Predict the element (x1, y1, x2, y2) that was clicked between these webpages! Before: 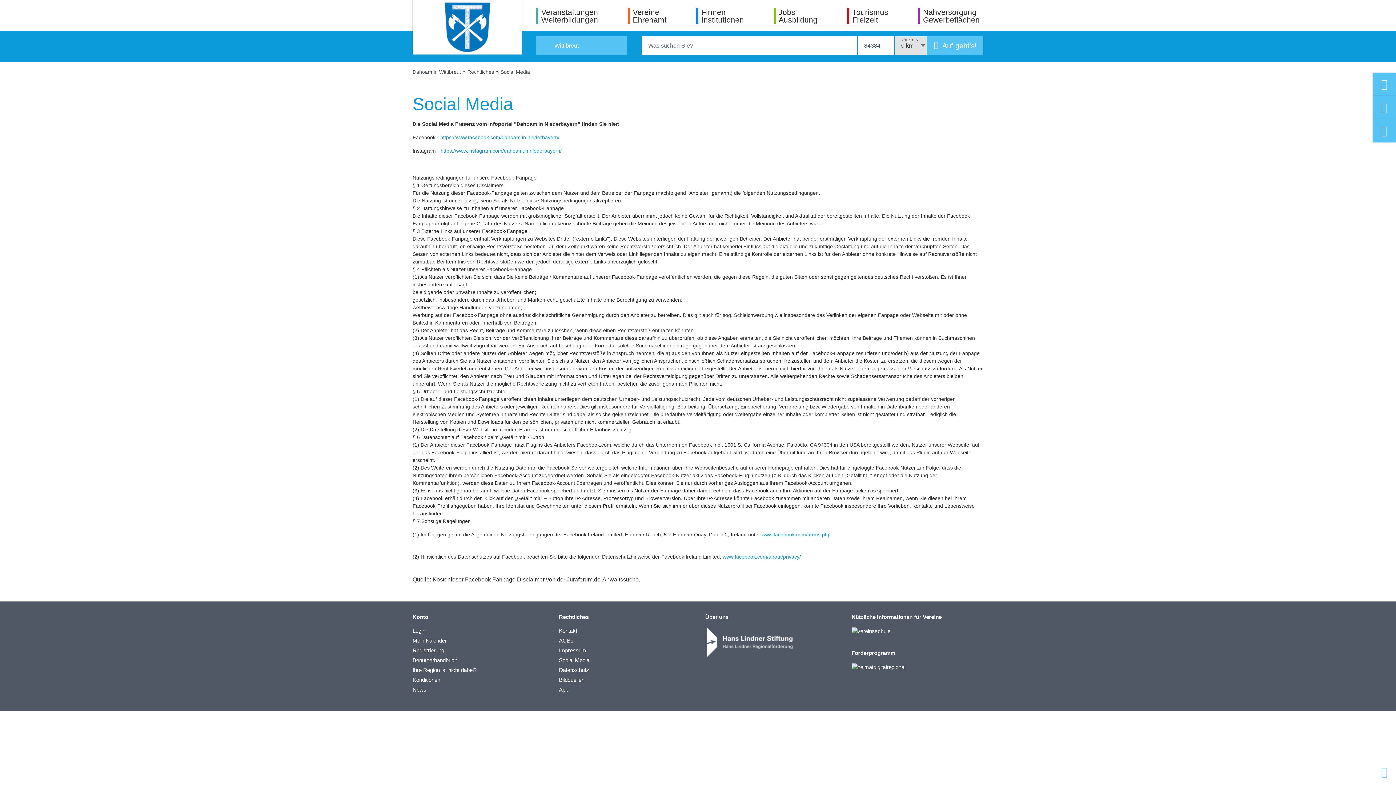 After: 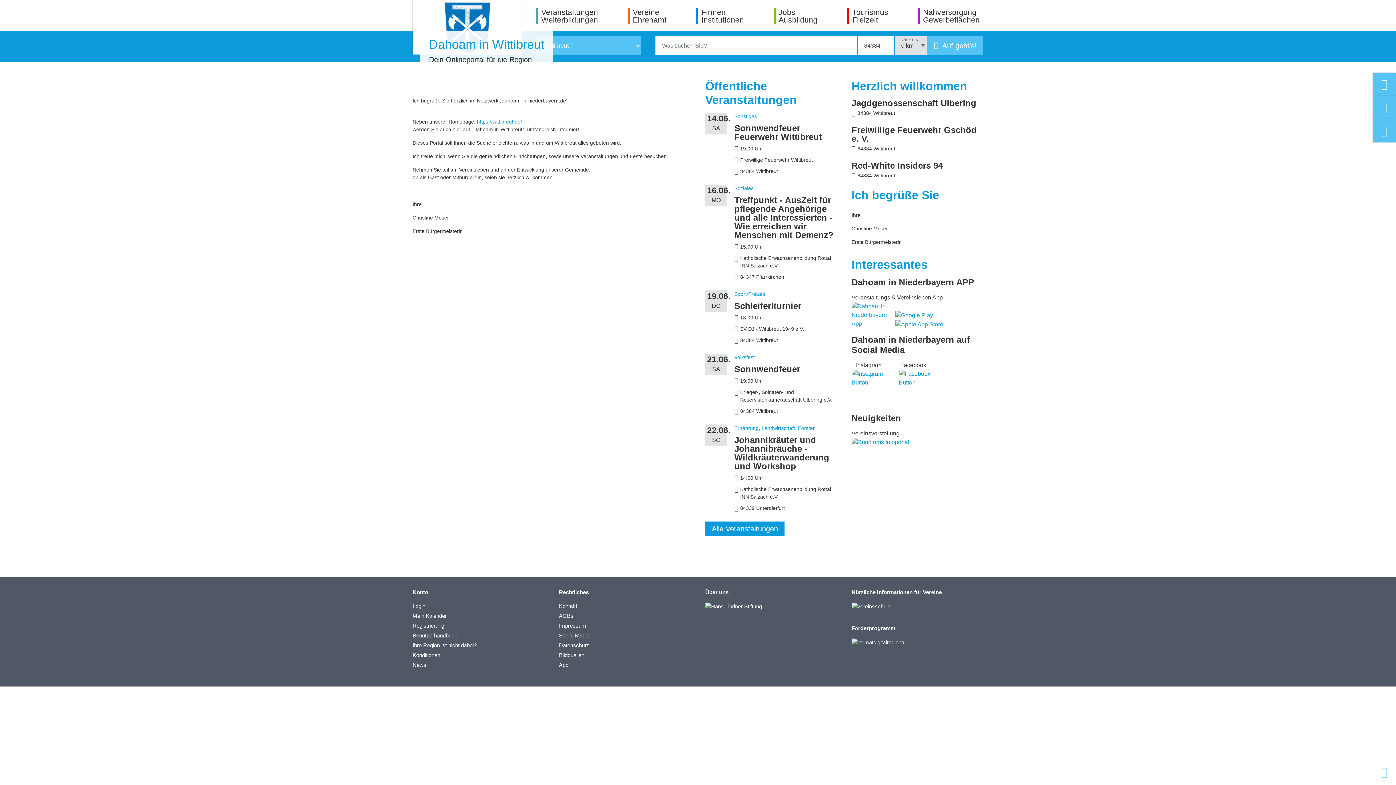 Action: label: Dahoam in Wittibreut bbox: (412, 69, 461, 74)